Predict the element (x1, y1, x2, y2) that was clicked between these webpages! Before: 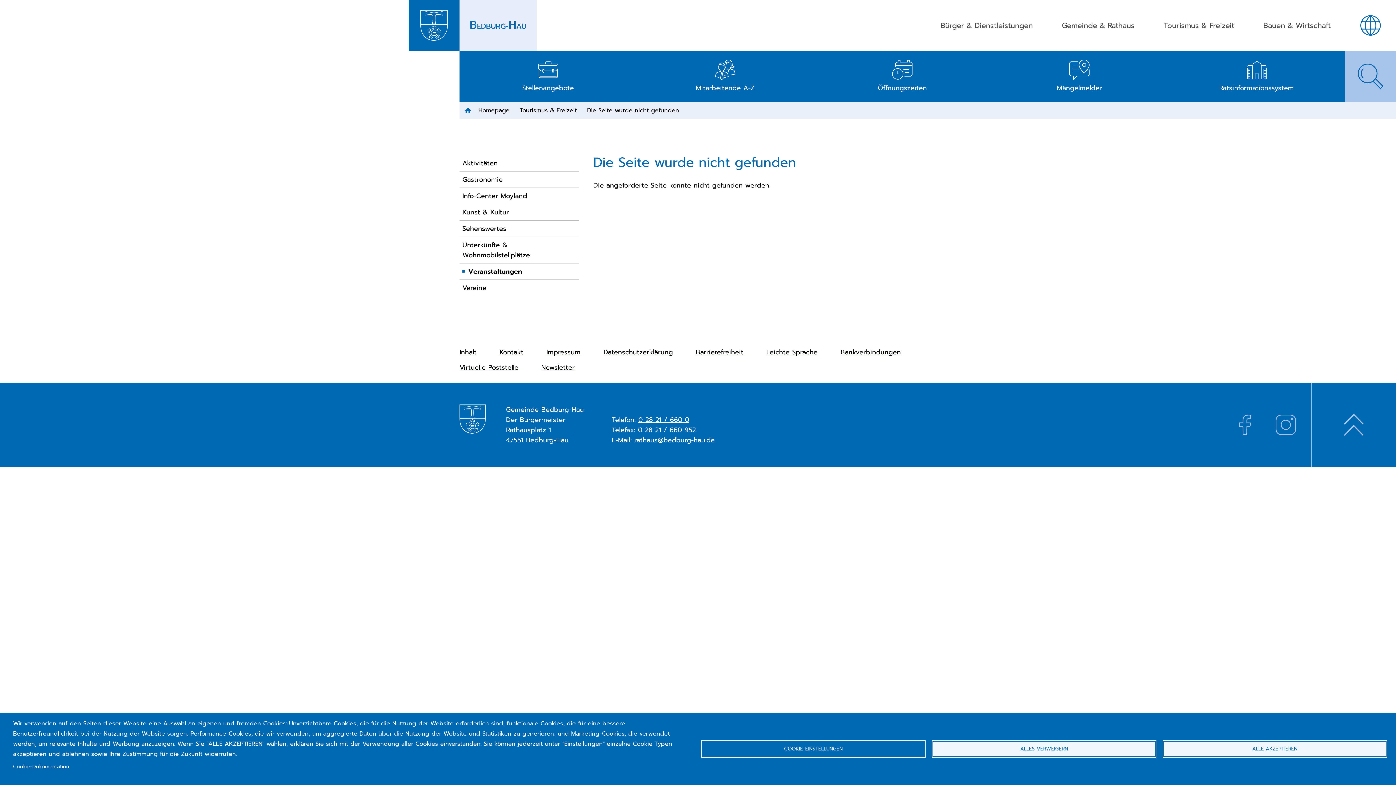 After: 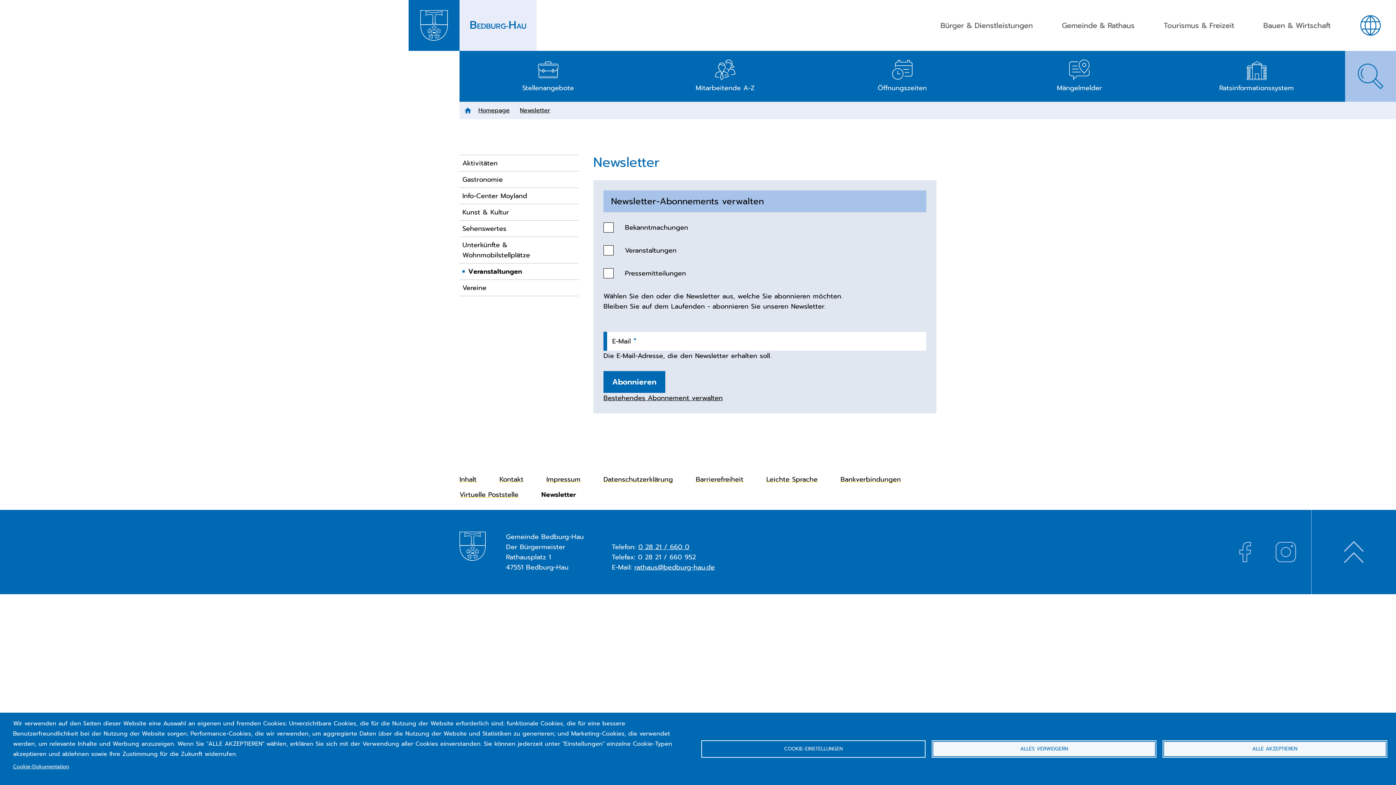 Action: bbox: (541, 362, 574, 372) label: Newsletter